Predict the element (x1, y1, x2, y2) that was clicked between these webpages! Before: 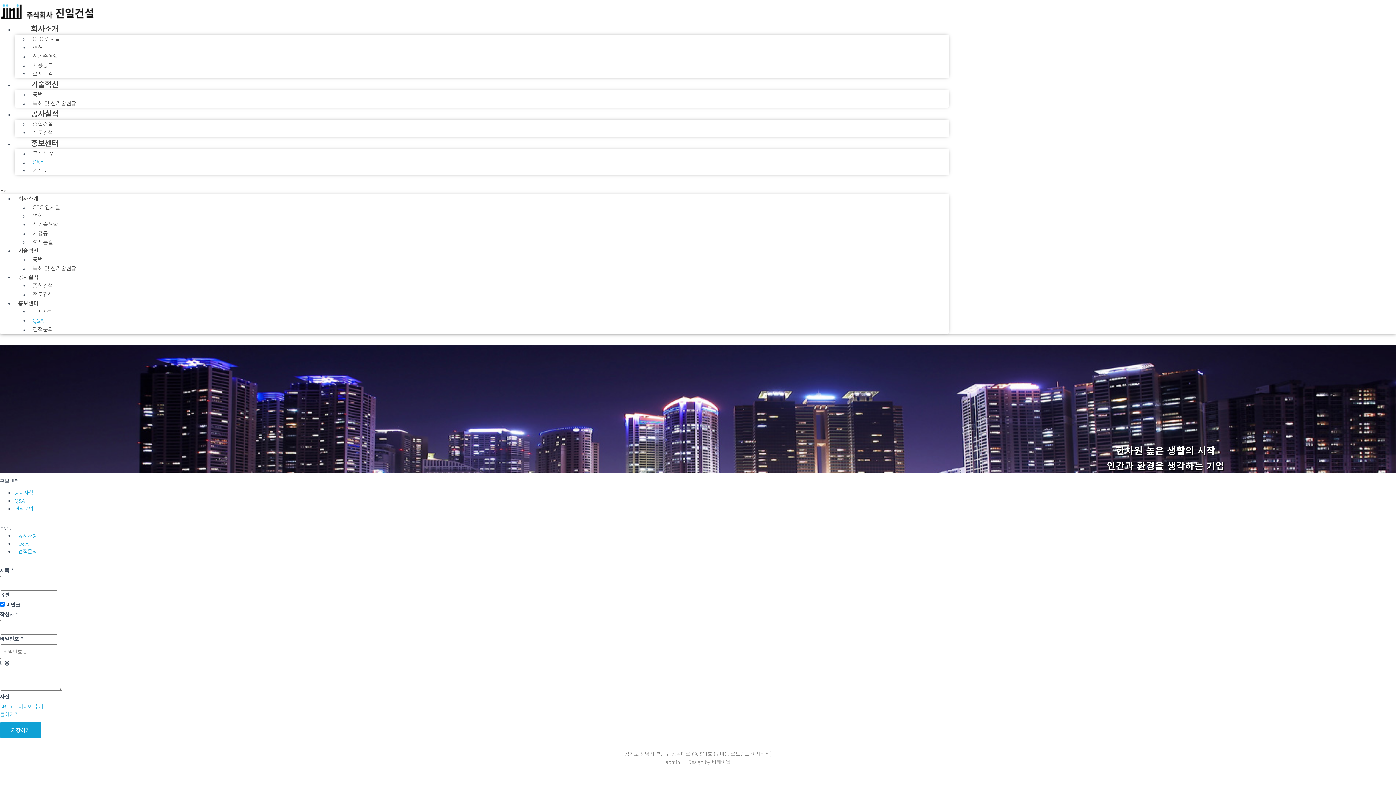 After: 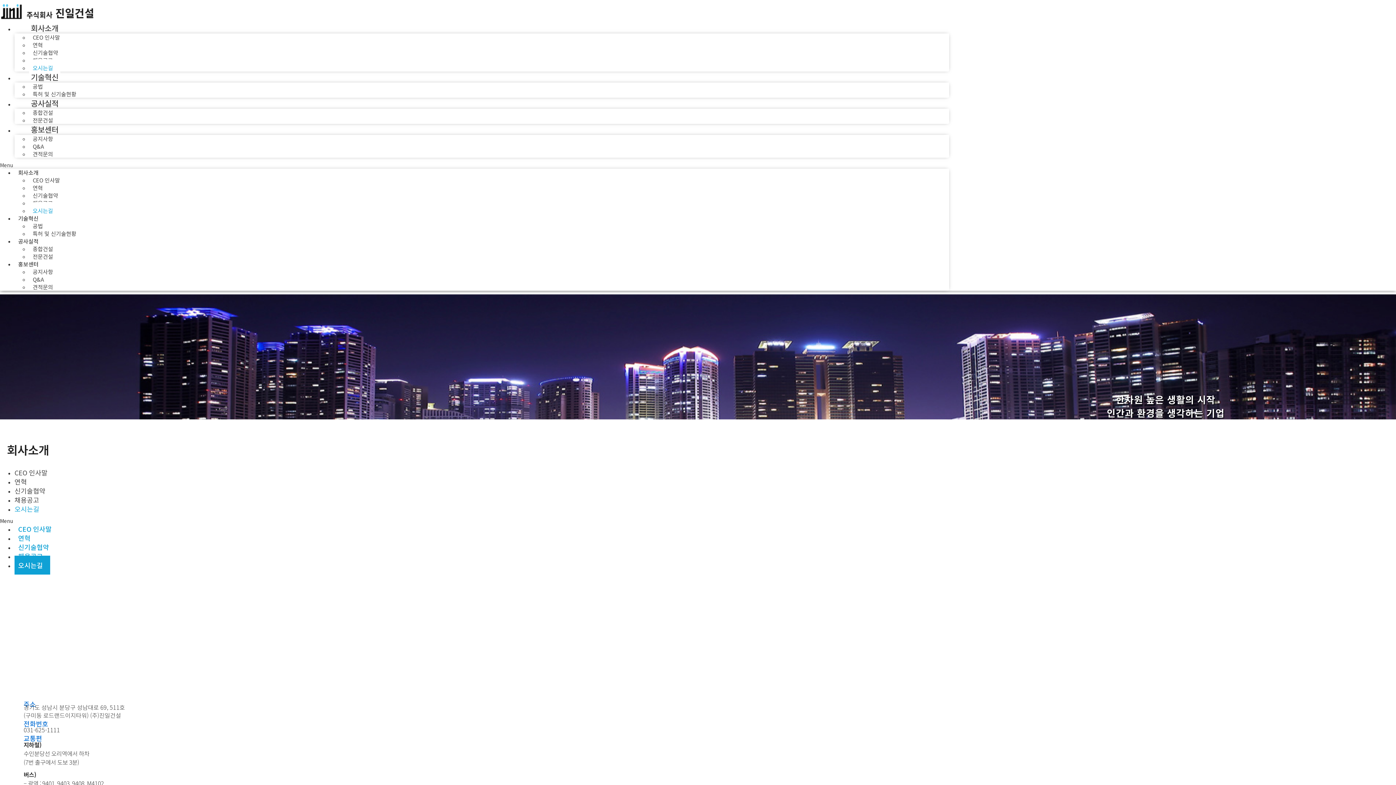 Action: bbox: (29, 65, 60, 82) label: 오시는길